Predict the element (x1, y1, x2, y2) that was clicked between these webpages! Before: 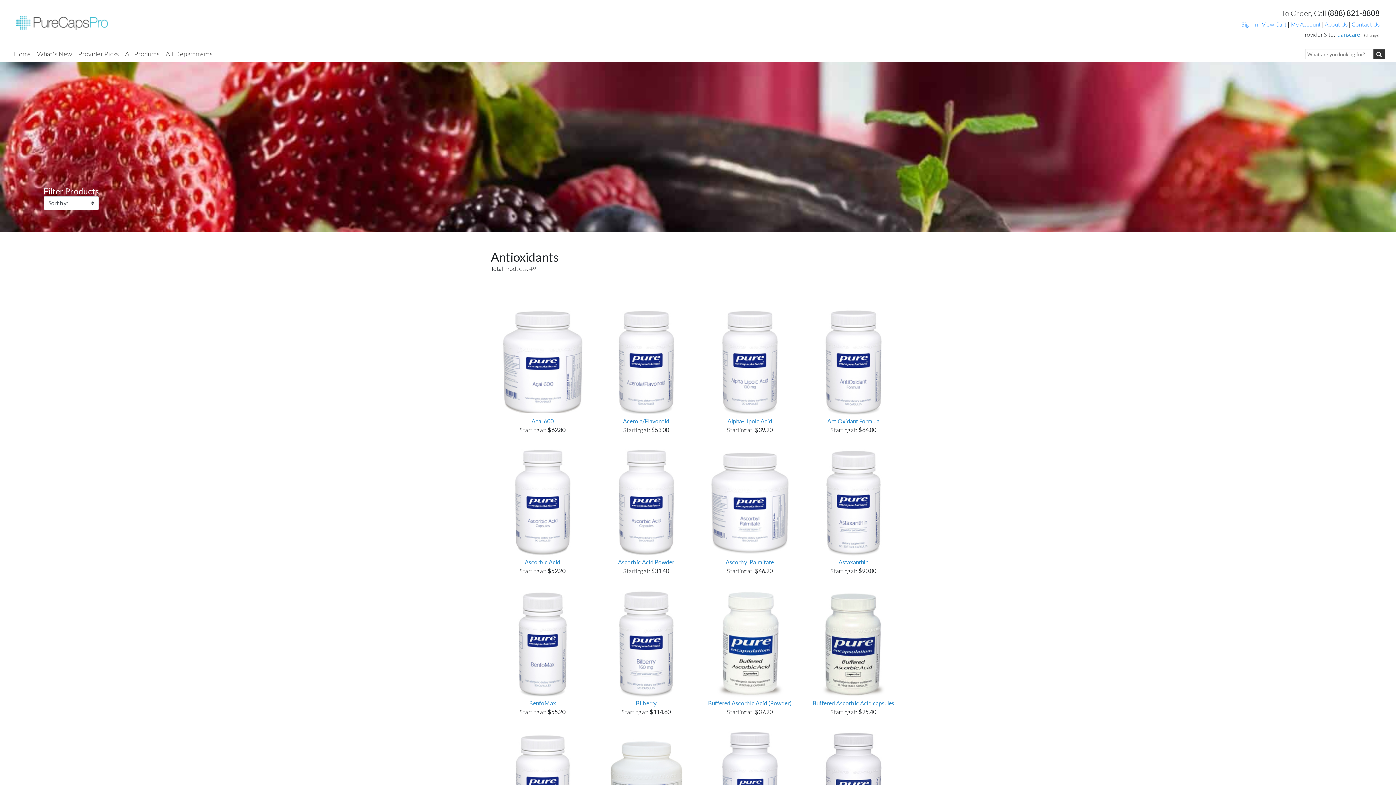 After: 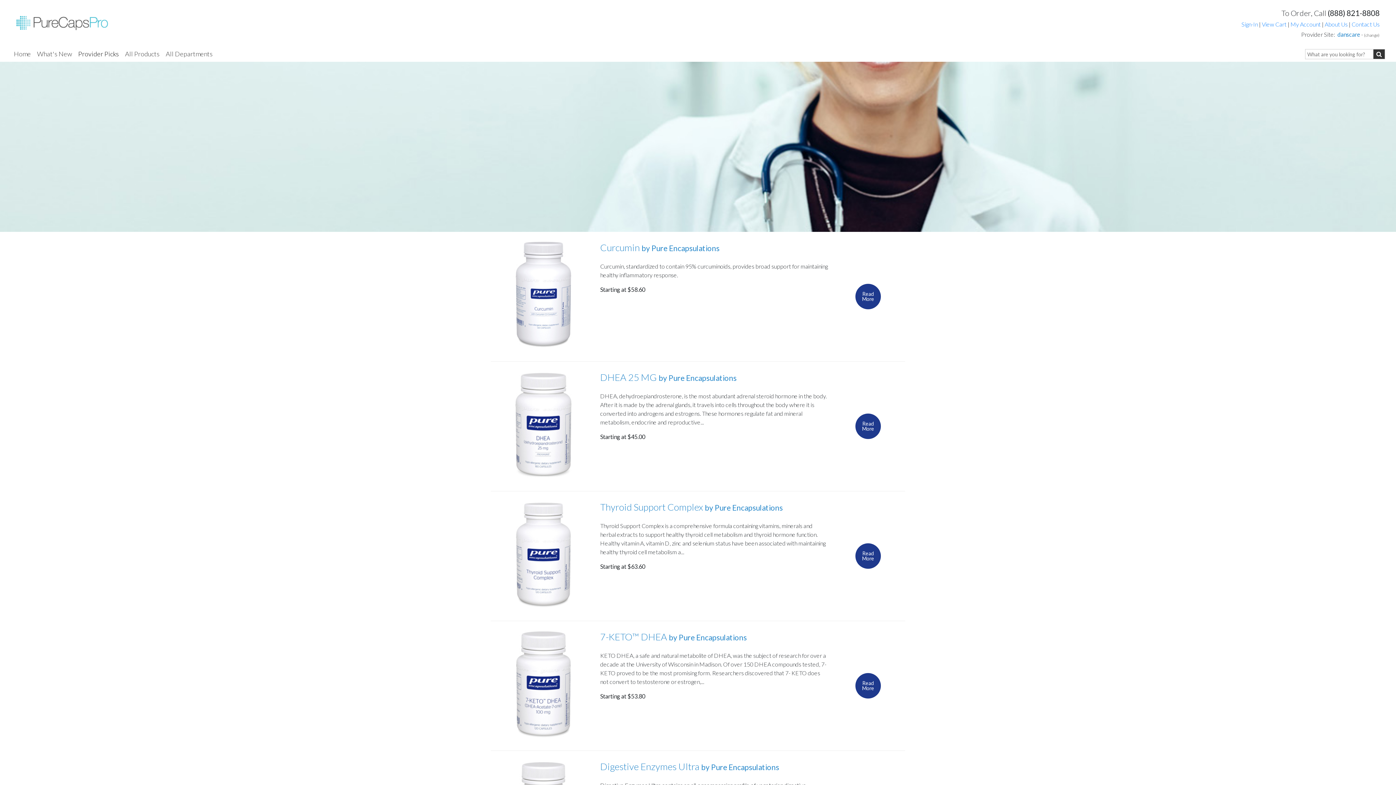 Action: bbox: (75, 46, 121, 61) label: Provider Picks